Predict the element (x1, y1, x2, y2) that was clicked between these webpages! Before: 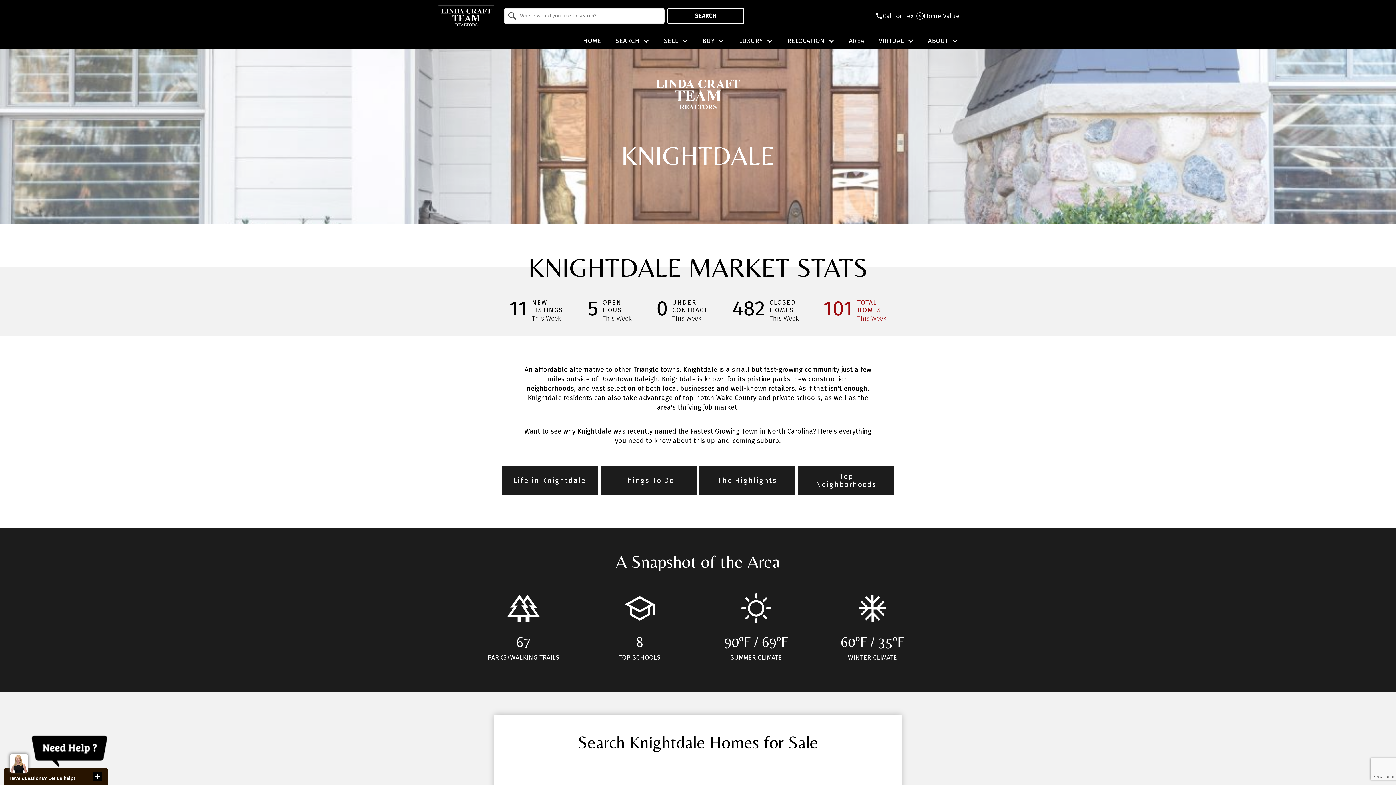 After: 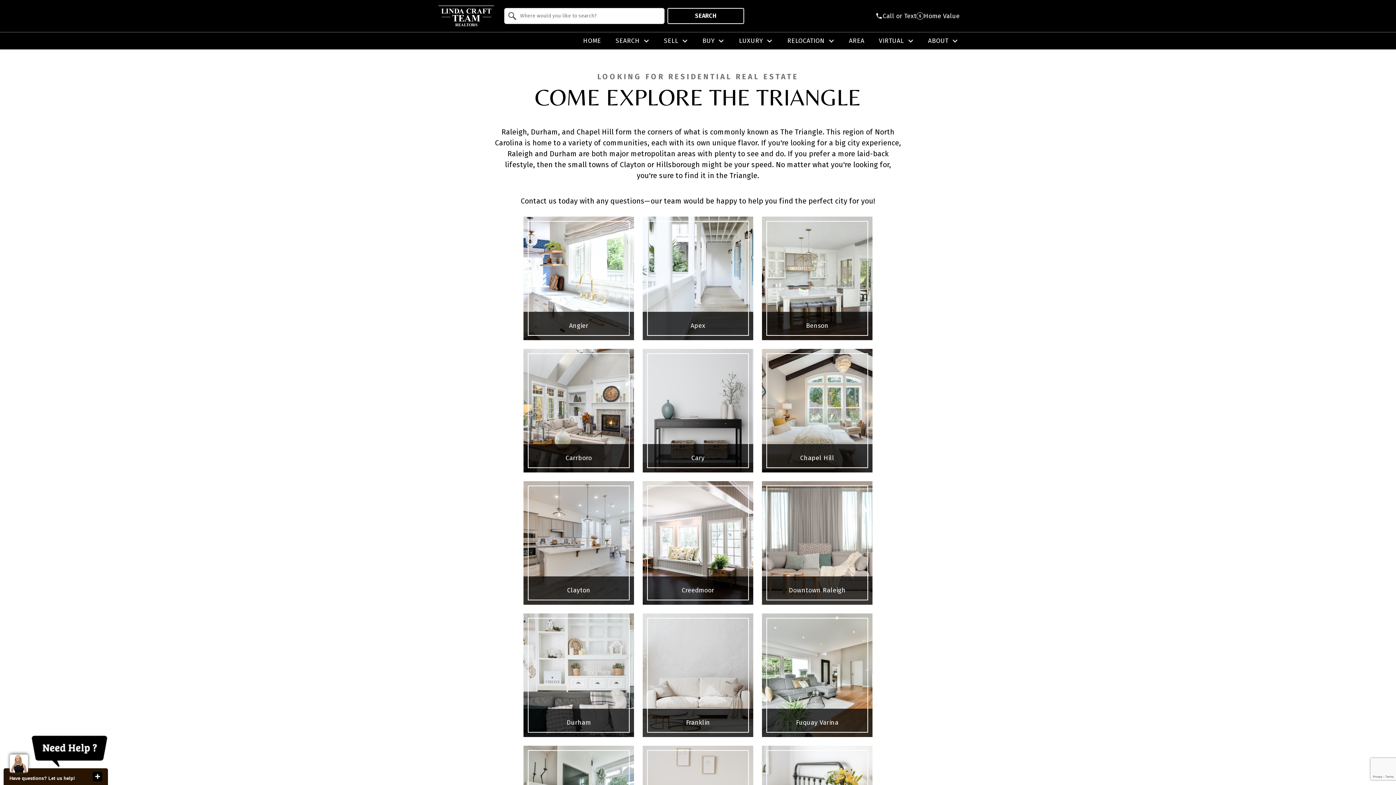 Action: label: AREA bbox: (845, 37, 866, 44)